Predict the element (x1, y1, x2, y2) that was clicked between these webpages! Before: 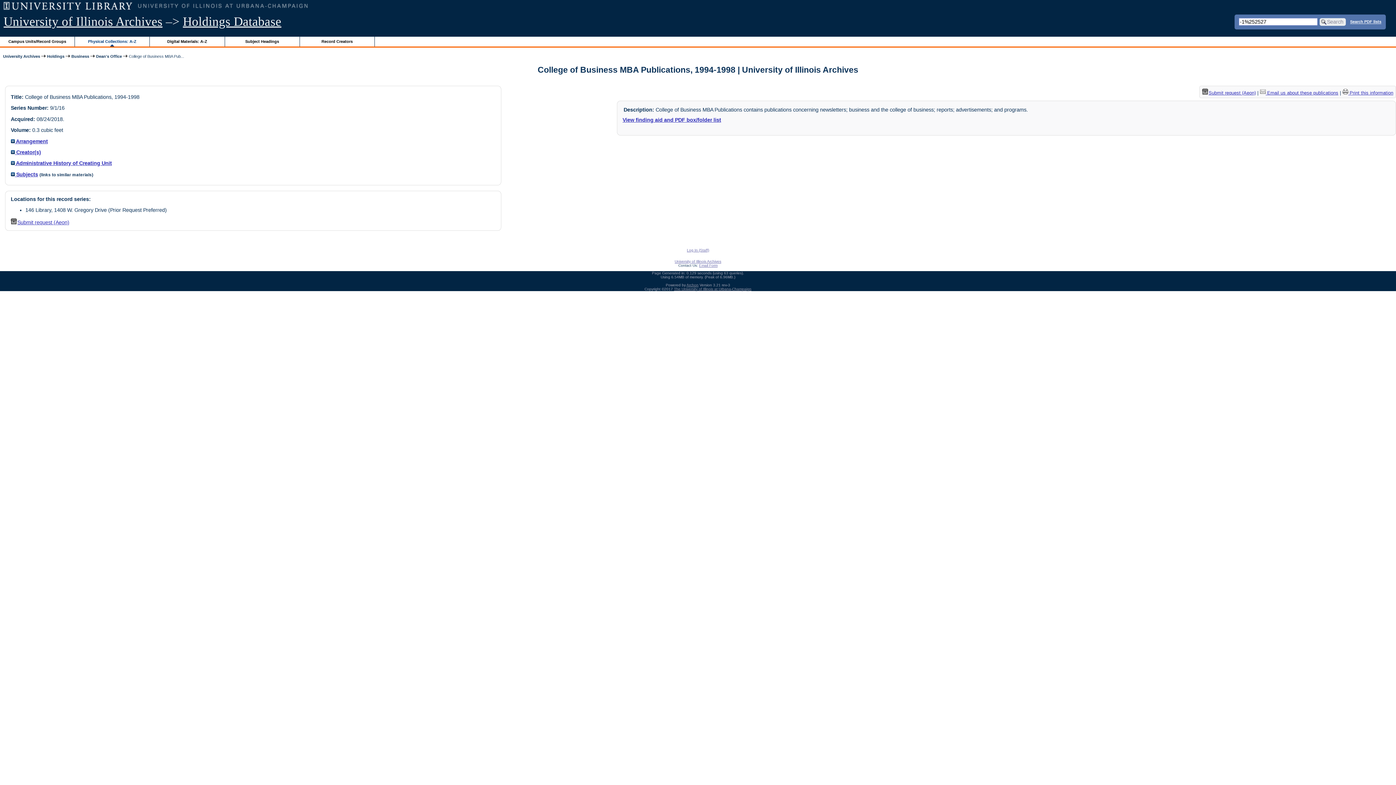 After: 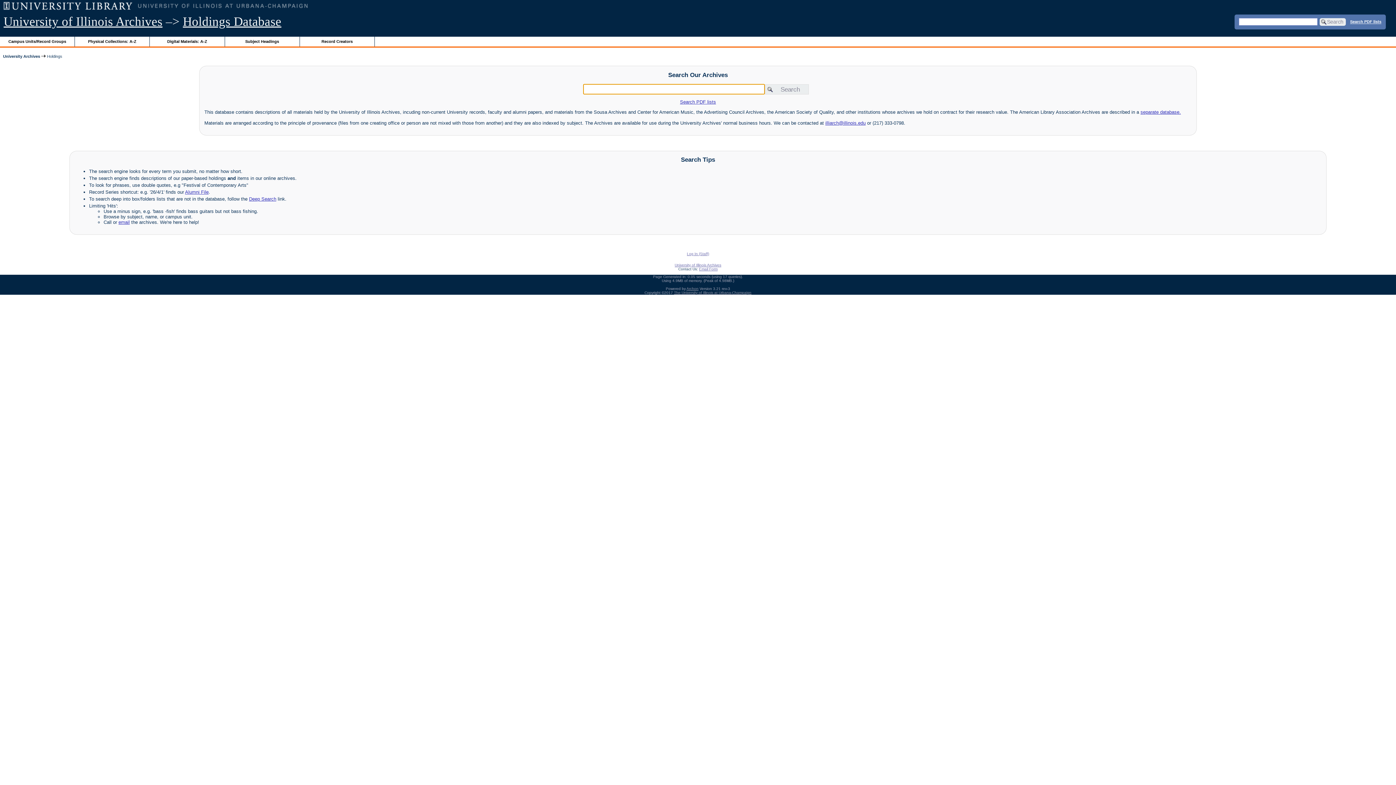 Action: bbox: (47, 54, 64, 58) label: Holdings